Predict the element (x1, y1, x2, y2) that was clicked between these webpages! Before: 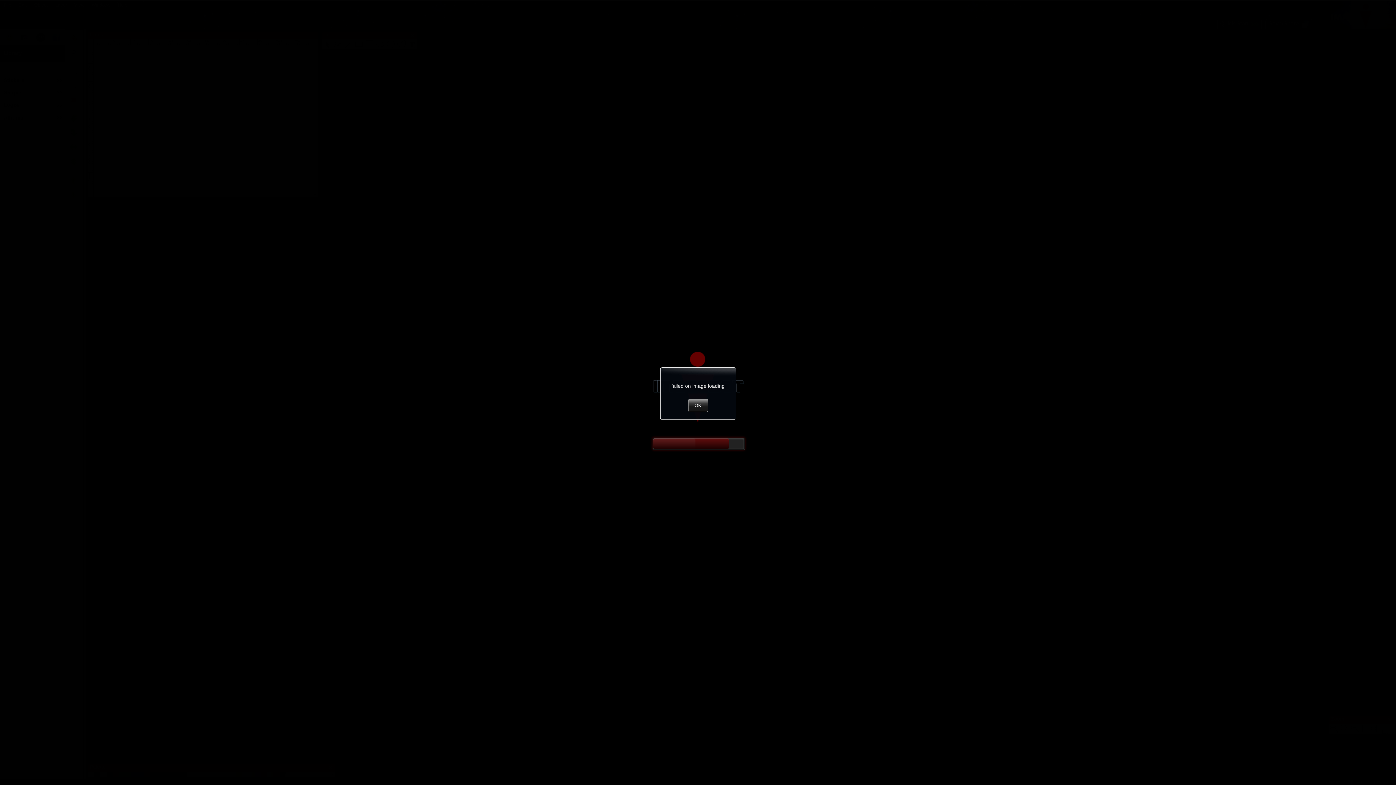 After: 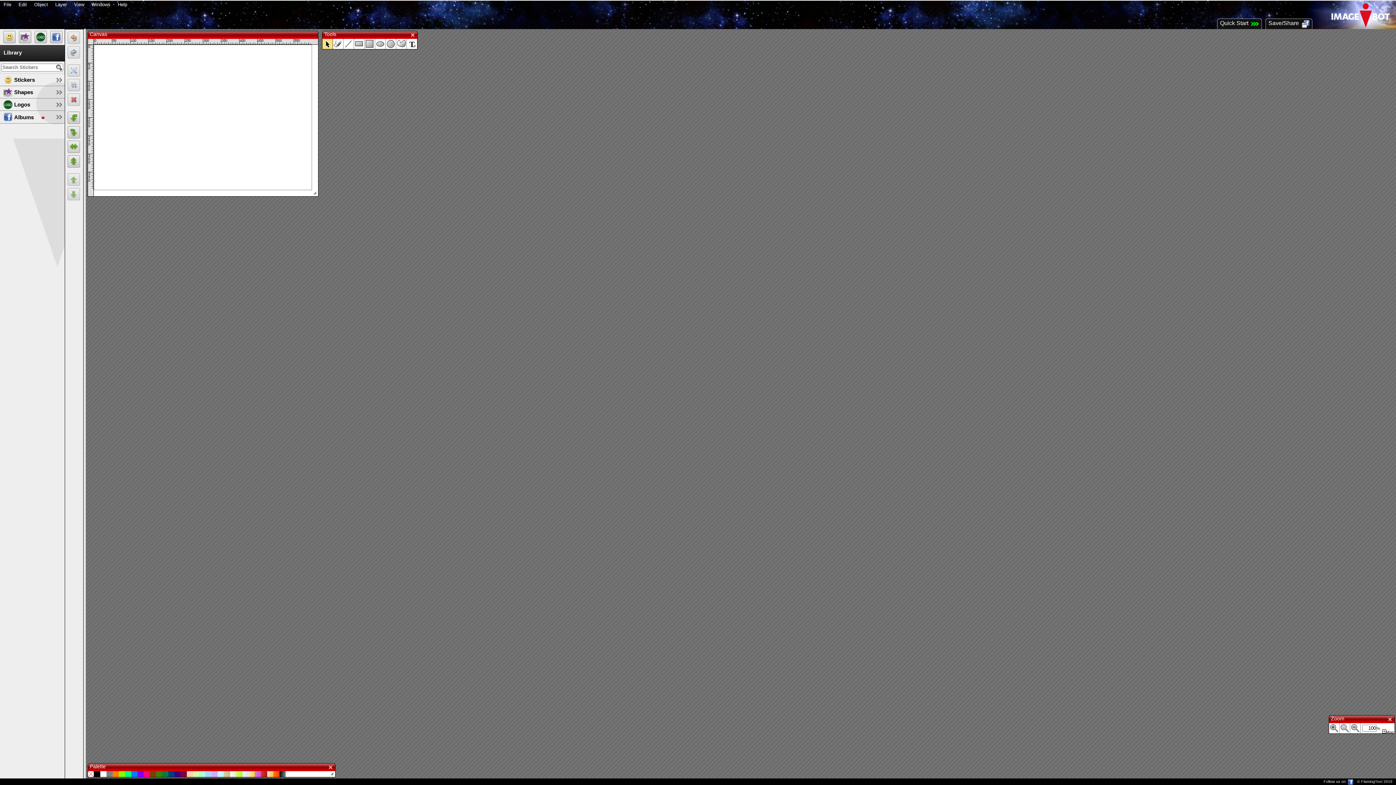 Action: bbox: (688, 398, 708, 412) label: OK